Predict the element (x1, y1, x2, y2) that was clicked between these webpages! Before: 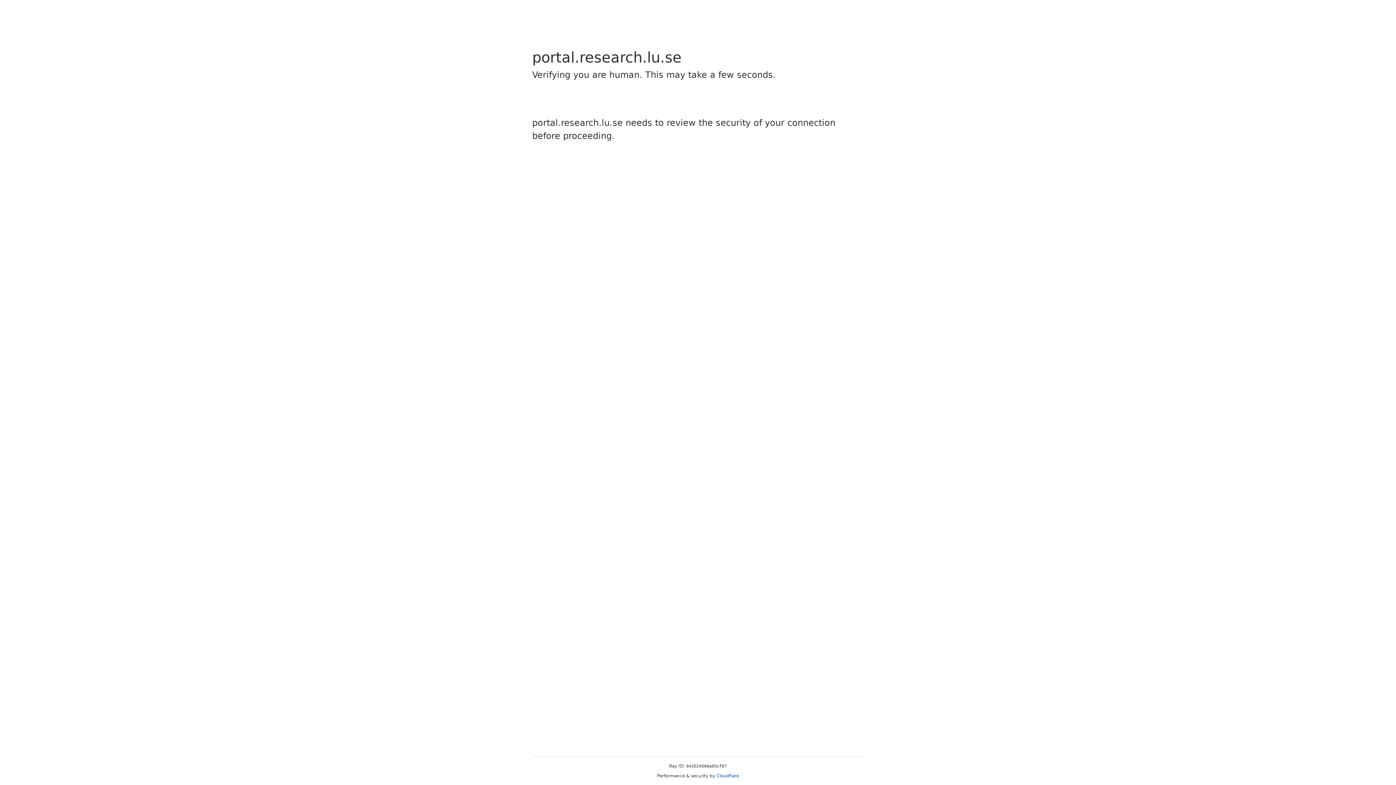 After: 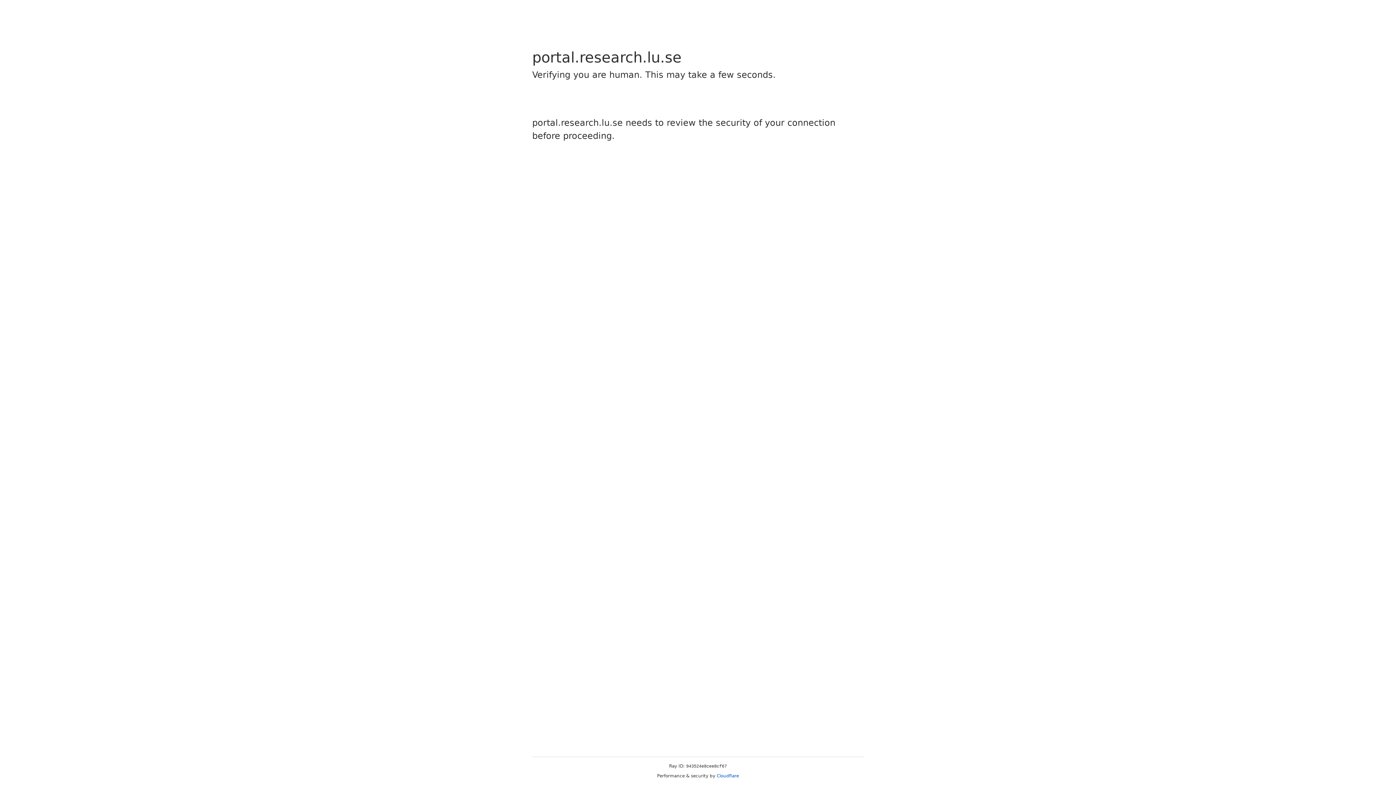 Action: bbox: (716, 773, 739, 778) label: Cloudflare